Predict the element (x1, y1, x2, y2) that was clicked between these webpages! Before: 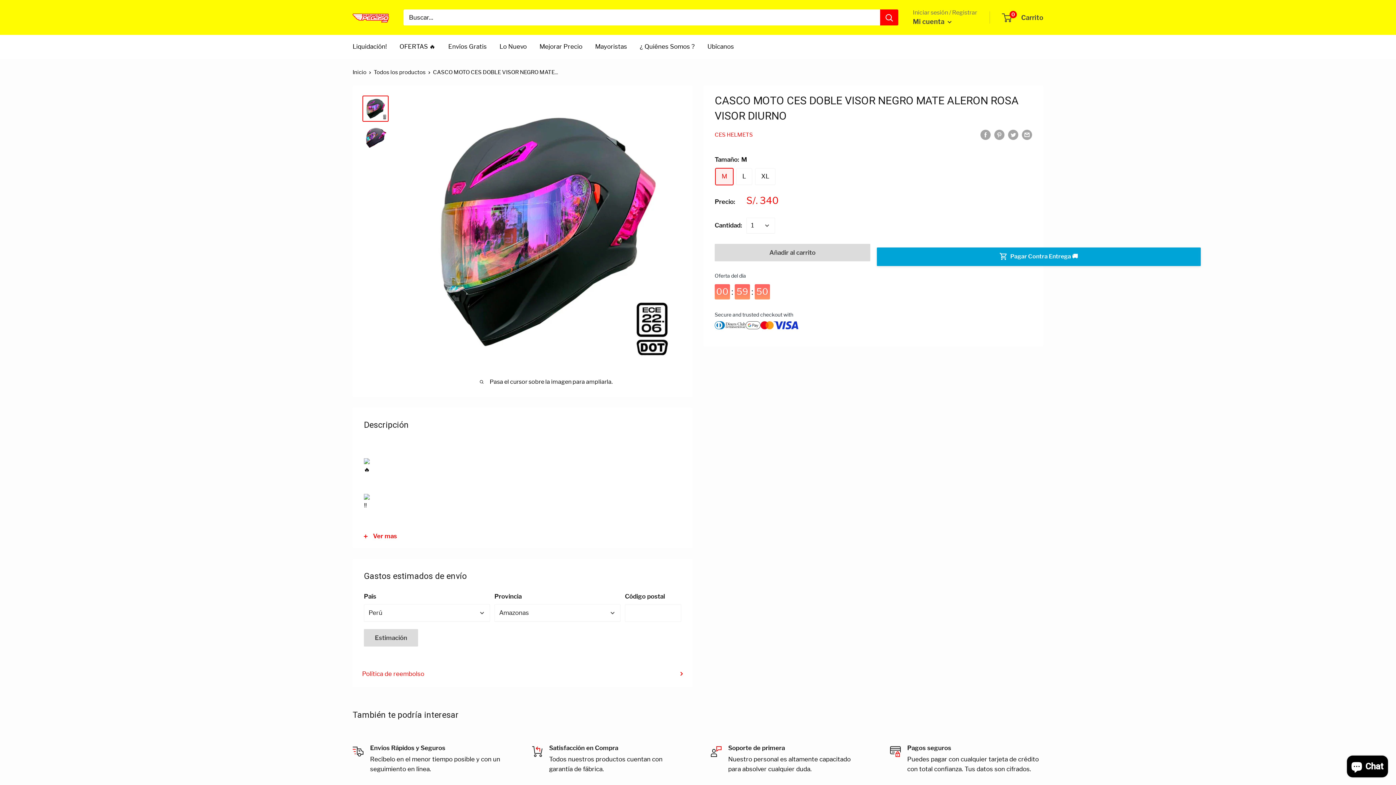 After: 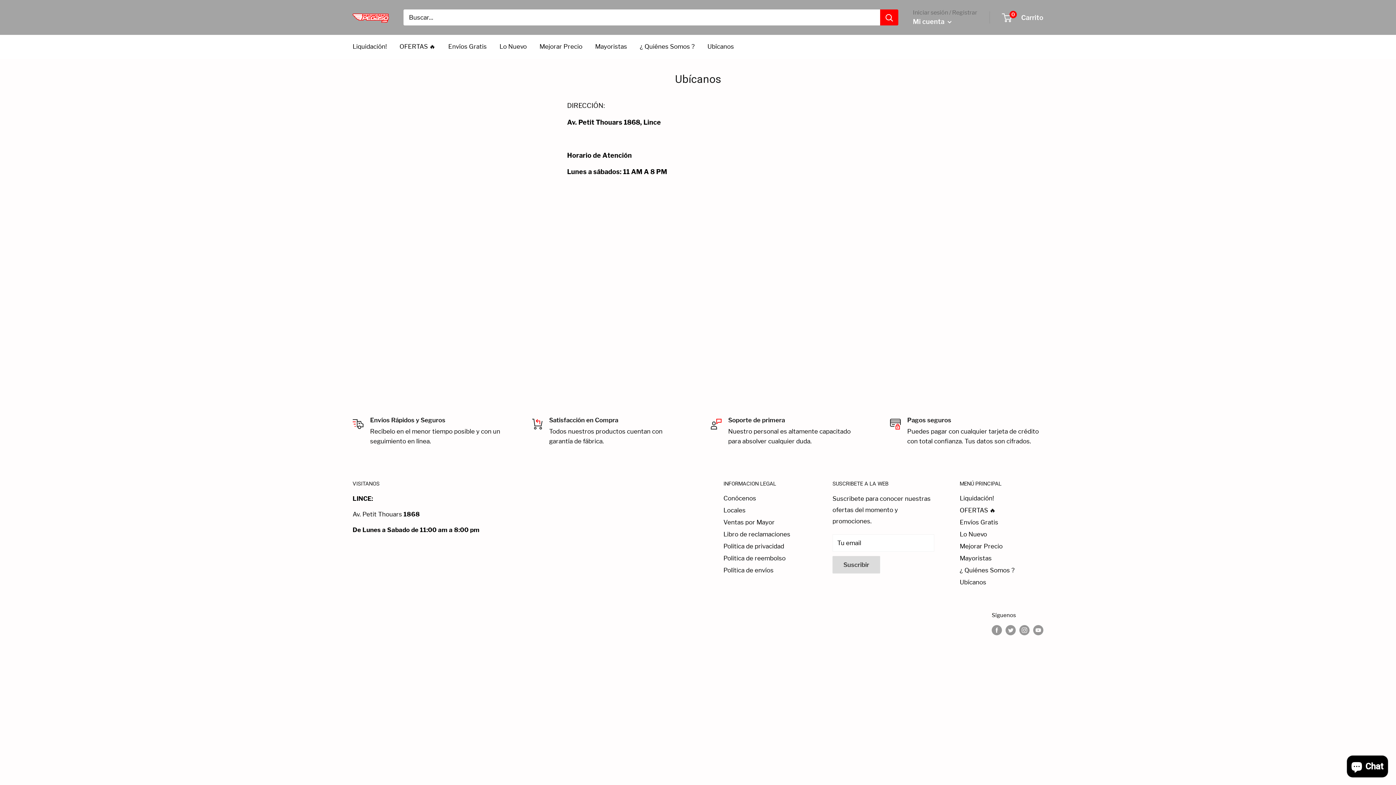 Action: label: Ubícanos bbox: (707, 41, 734, 52)